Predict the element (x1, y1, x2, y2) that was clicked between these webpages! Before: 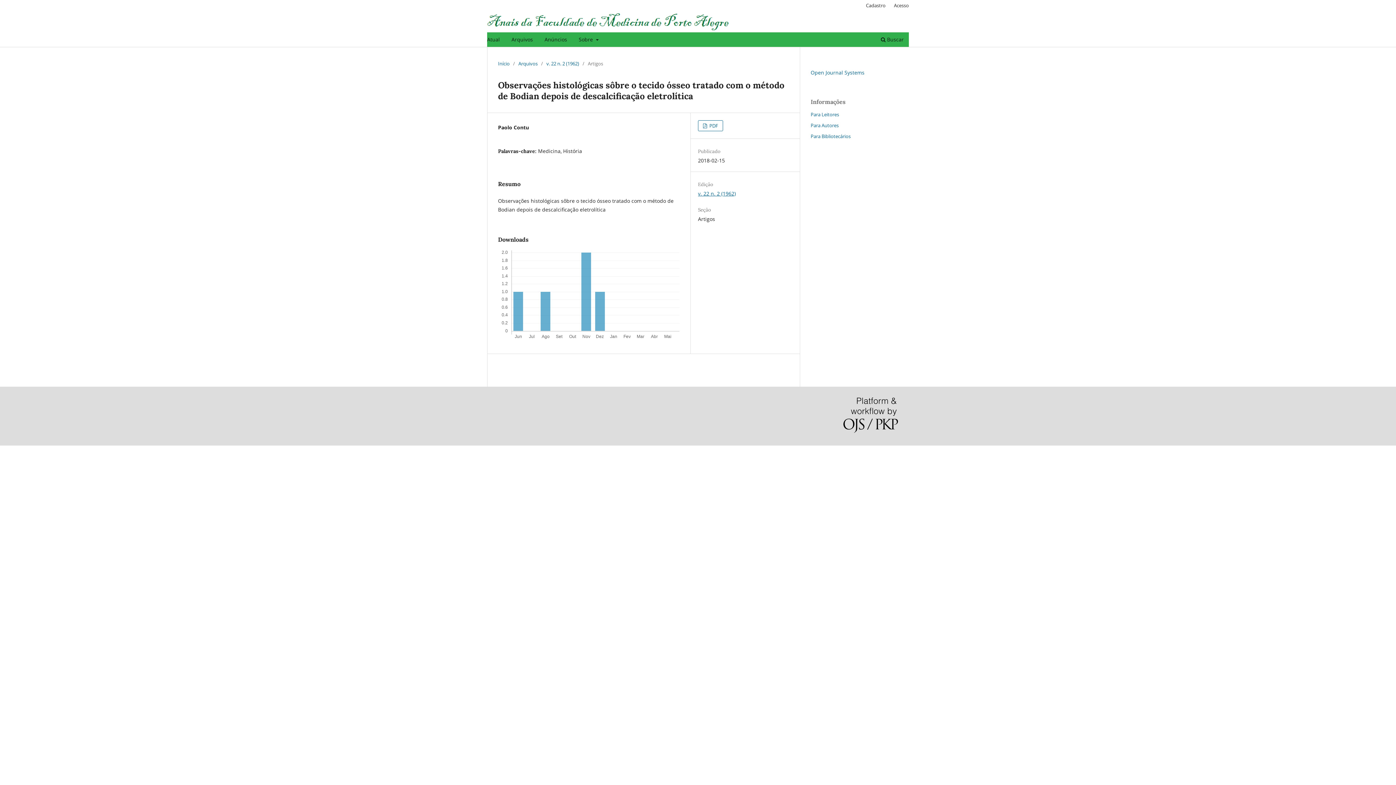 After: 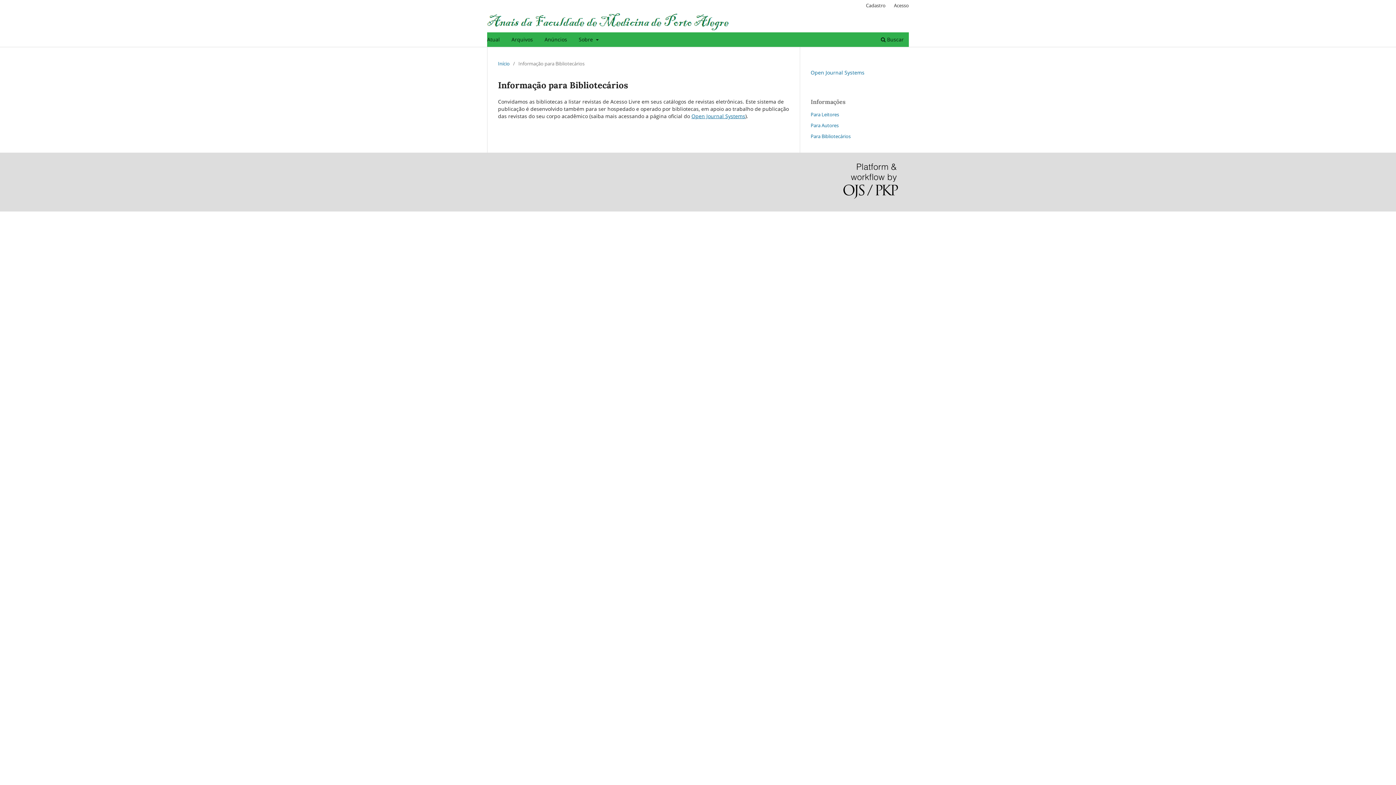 Action: label: Para Bibliotecários bbox: (810, 133, 850, 139)